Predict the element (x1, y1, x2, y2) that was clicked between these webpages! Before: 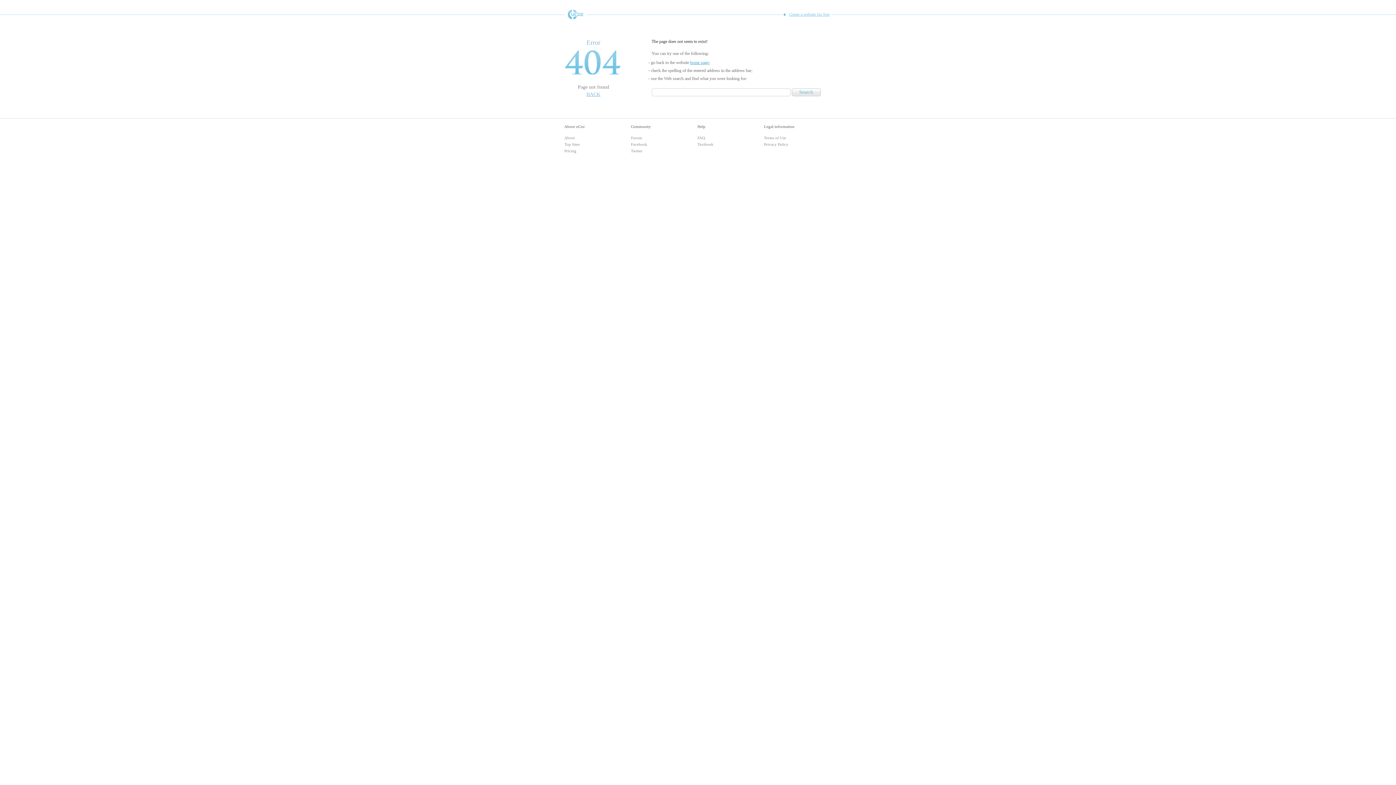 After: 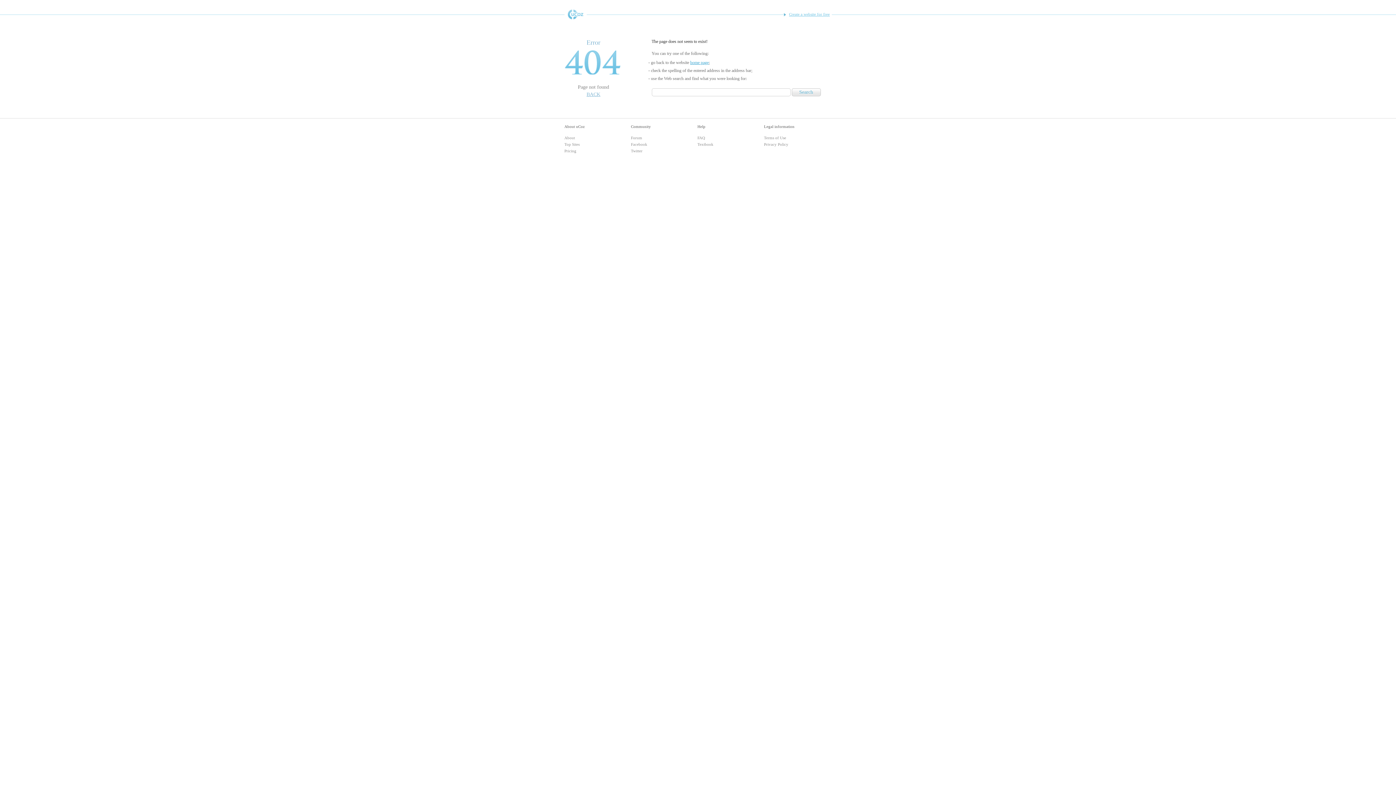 Action: bbox: (564, 9, 586, 19) label: Free Website Builder